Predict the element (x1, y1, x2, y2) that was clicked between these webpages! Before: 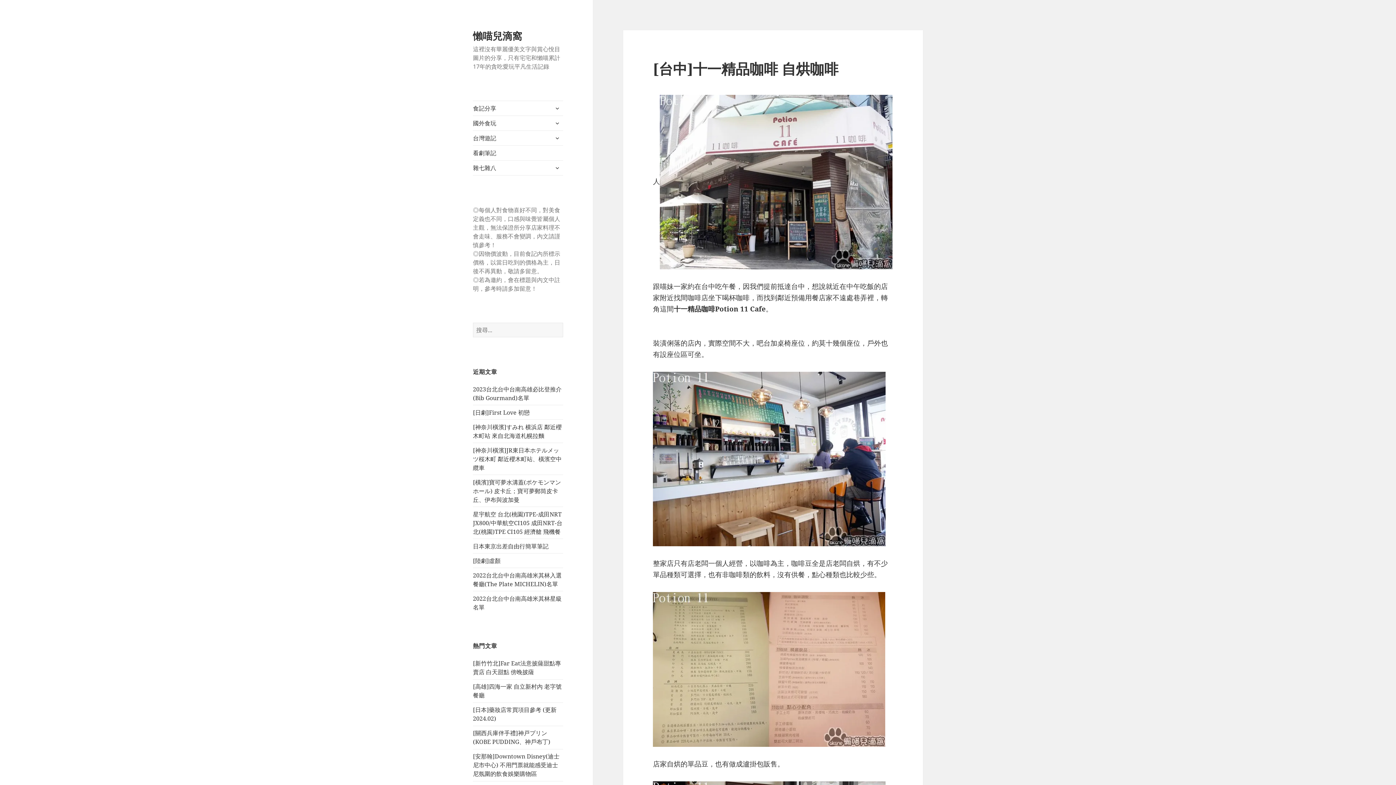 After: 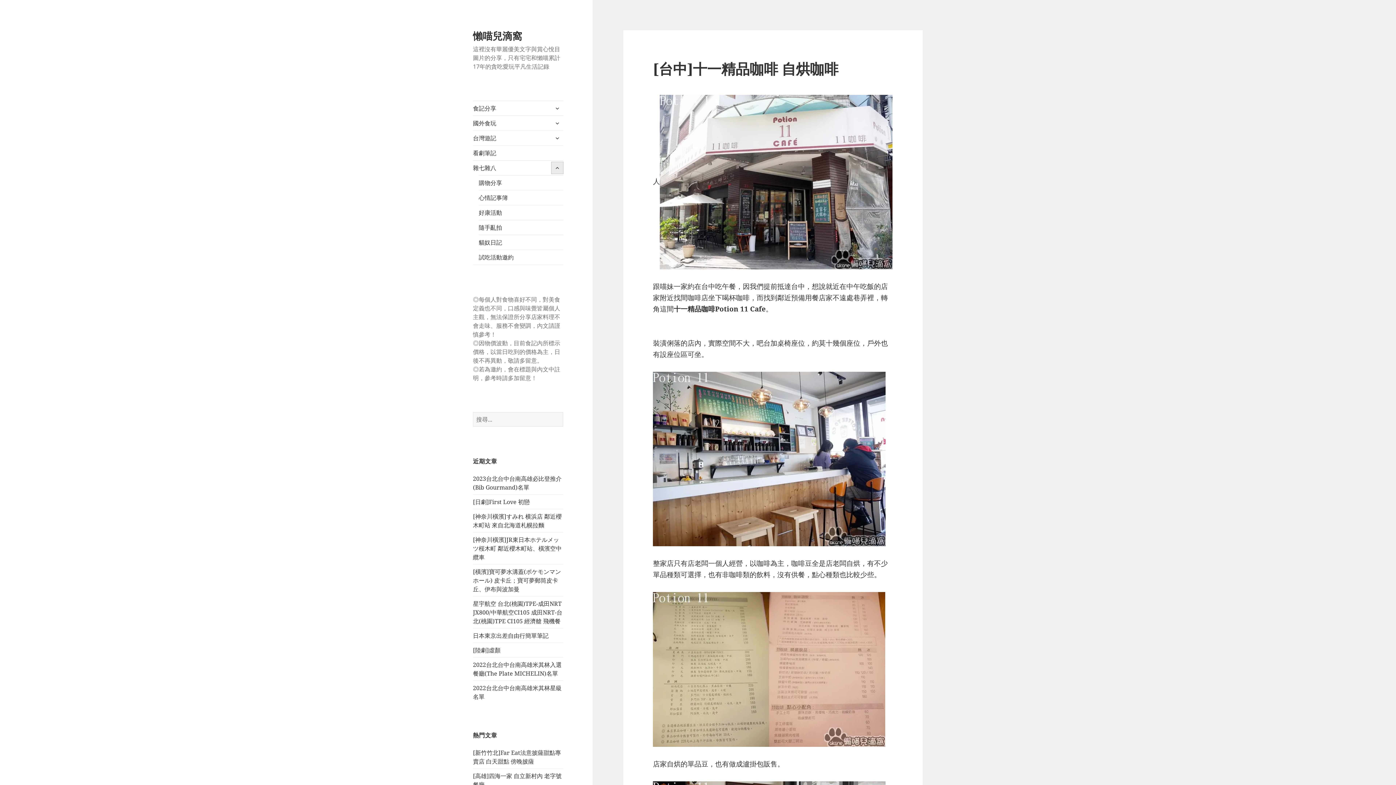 Action: bbox: (551, 162, 563, 173) label: 展開子選單